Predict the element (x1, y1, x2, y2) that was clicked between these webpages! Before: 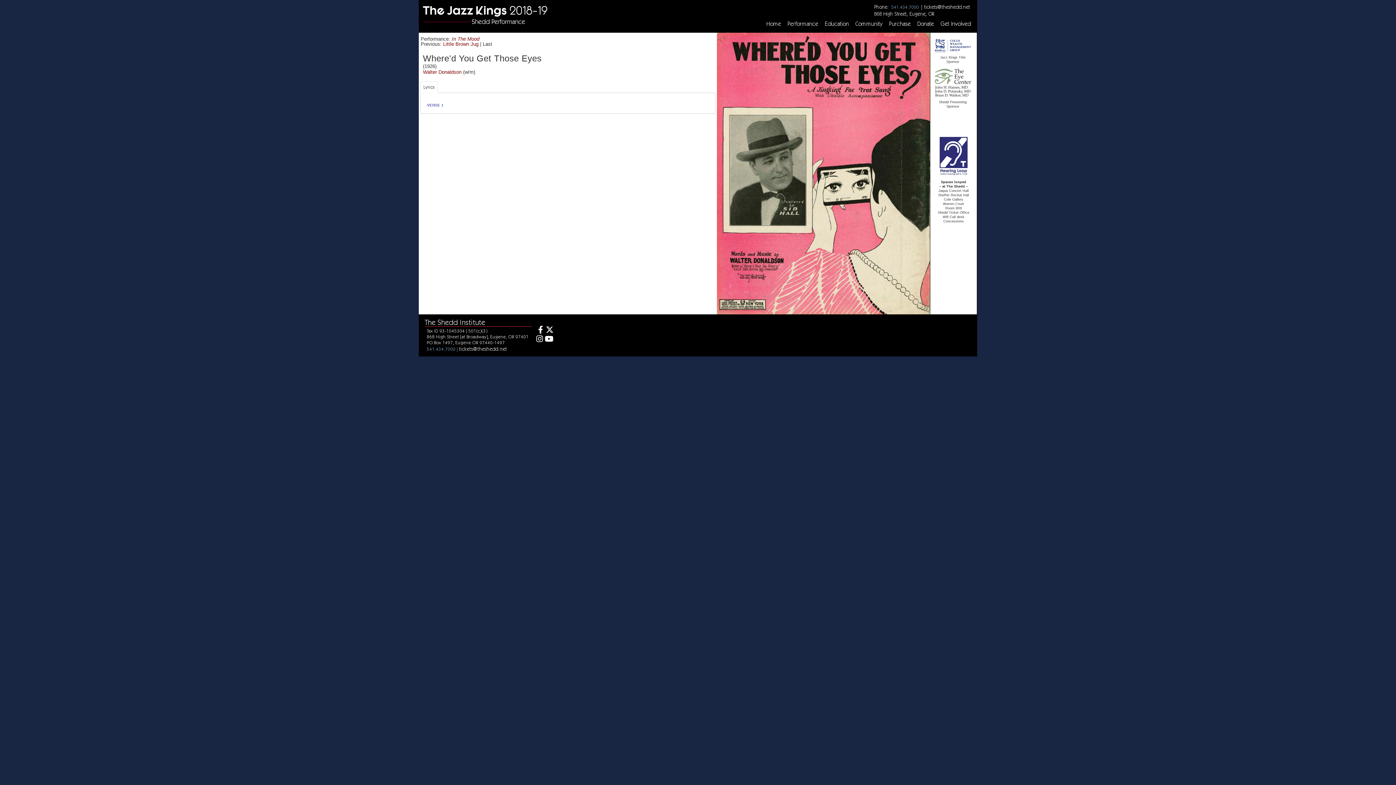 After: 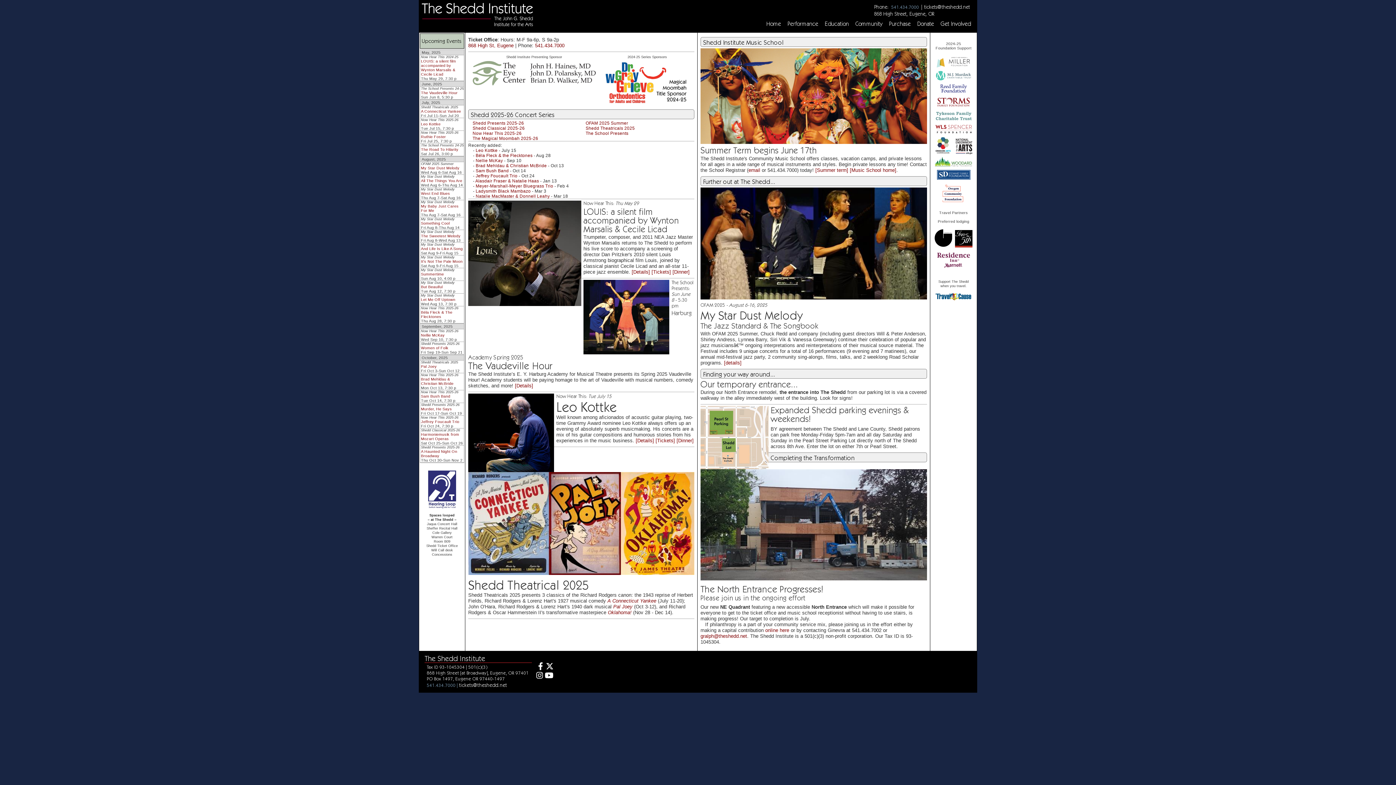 Action: bbox: (784, 21, 821, 37) label: Performance